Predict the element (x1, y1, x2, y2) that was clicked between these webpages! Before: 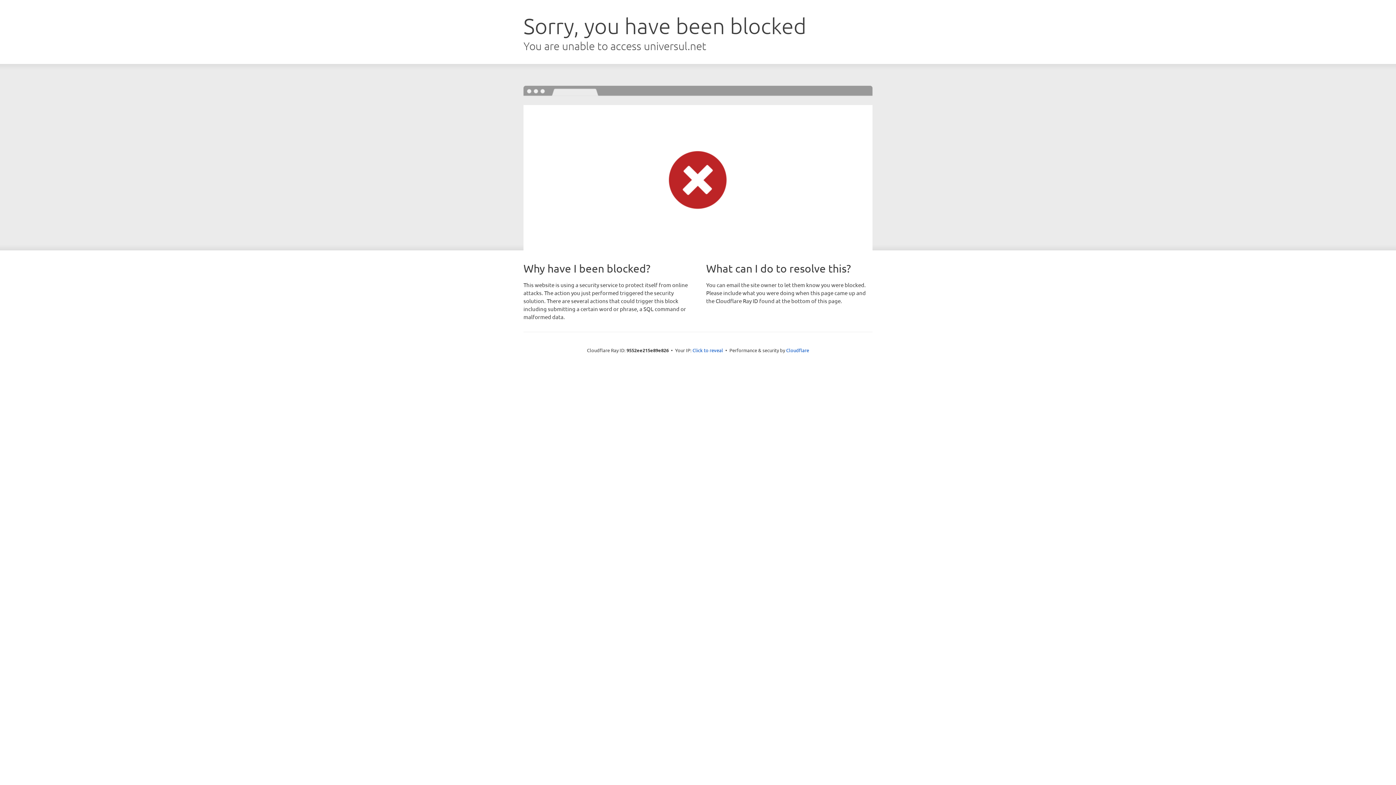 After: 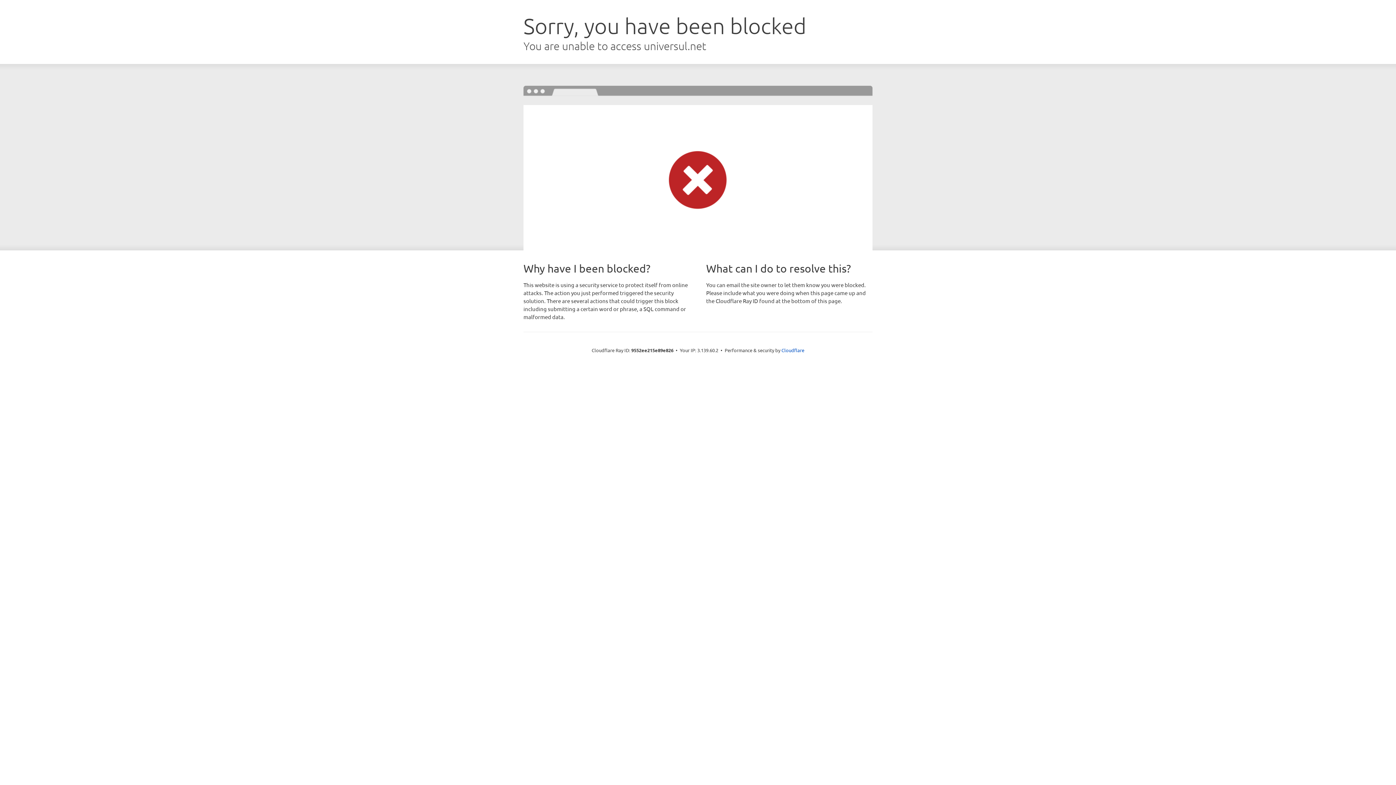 Action: label: Click to reveal bbox: (692, 346, 723, 353)